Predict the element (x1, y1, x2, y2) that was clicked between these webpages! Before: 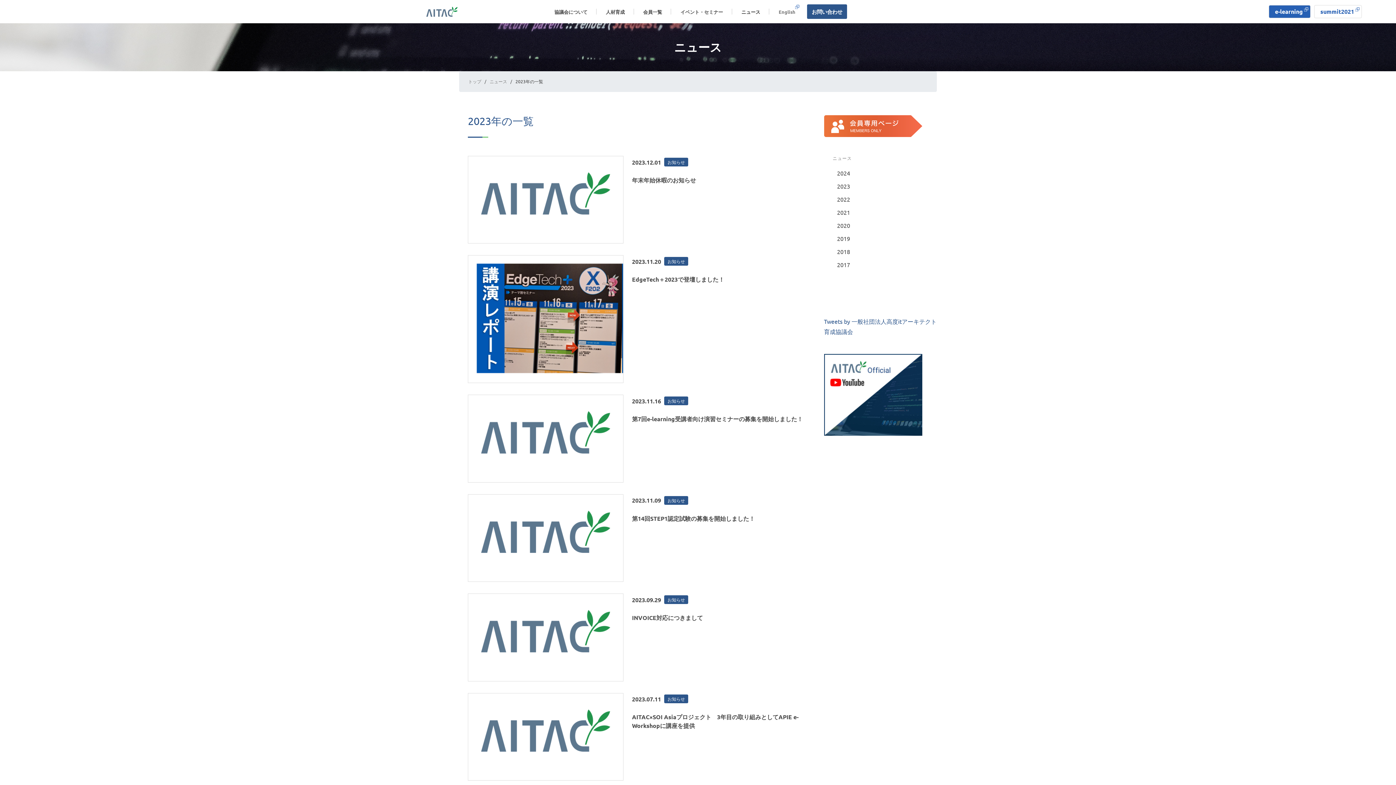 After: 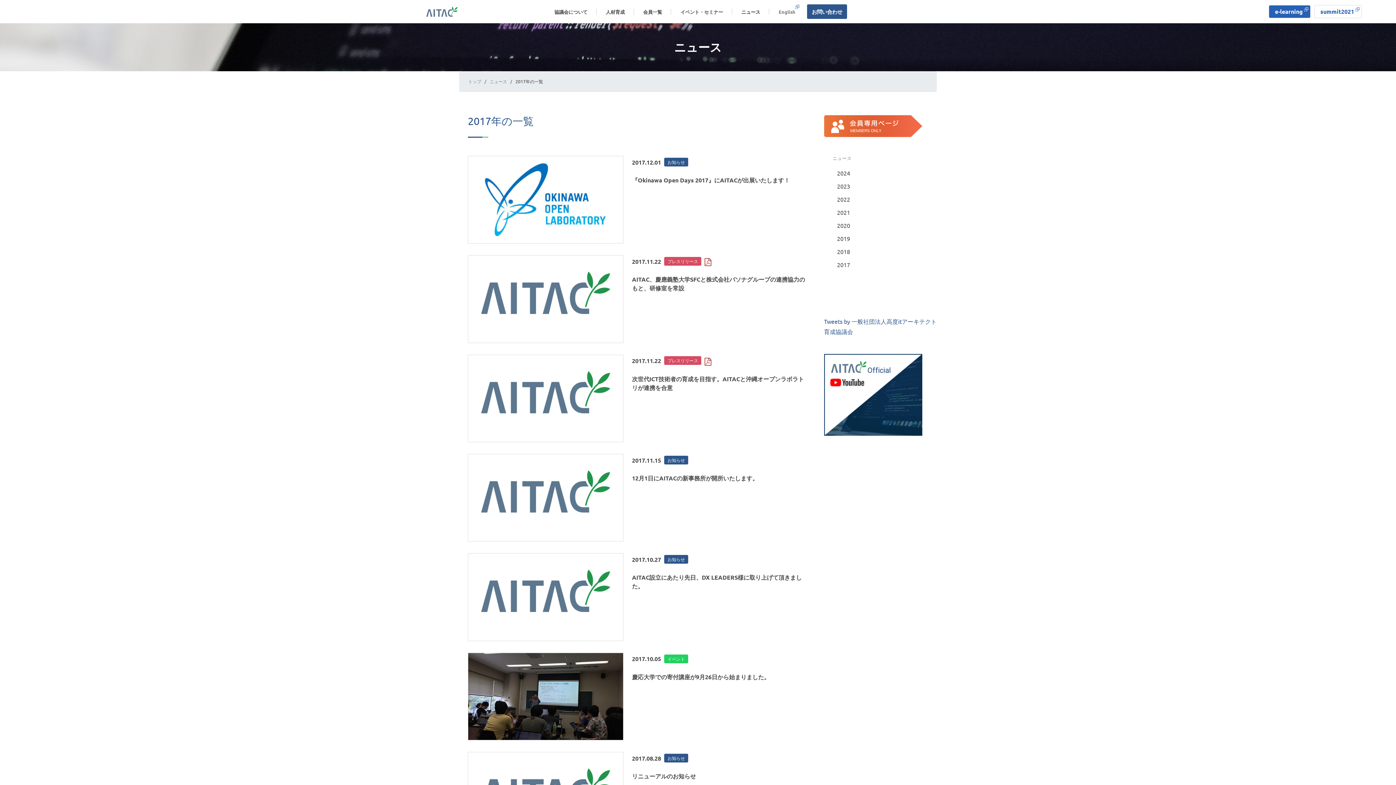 Action: label: 2017 bbox: (832, 258, 928, 271)